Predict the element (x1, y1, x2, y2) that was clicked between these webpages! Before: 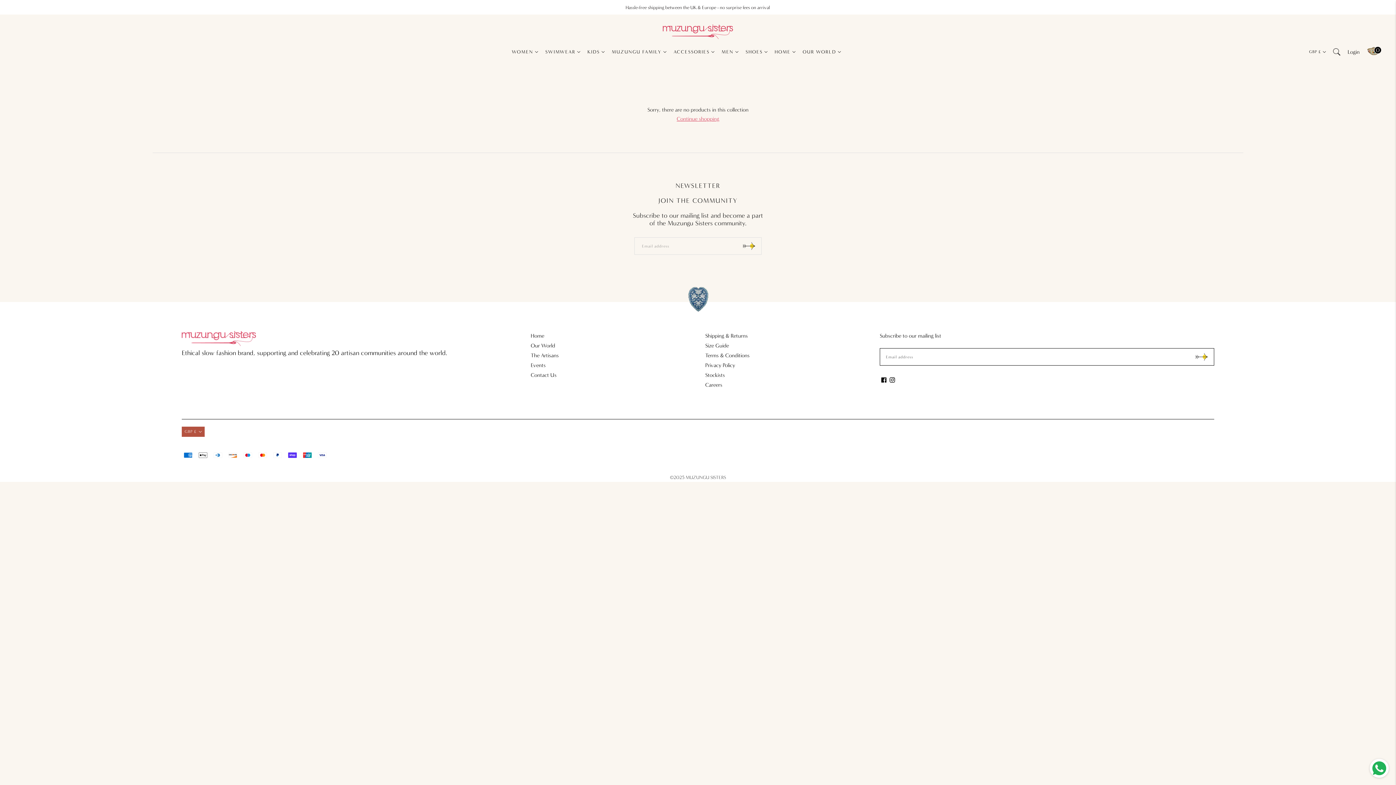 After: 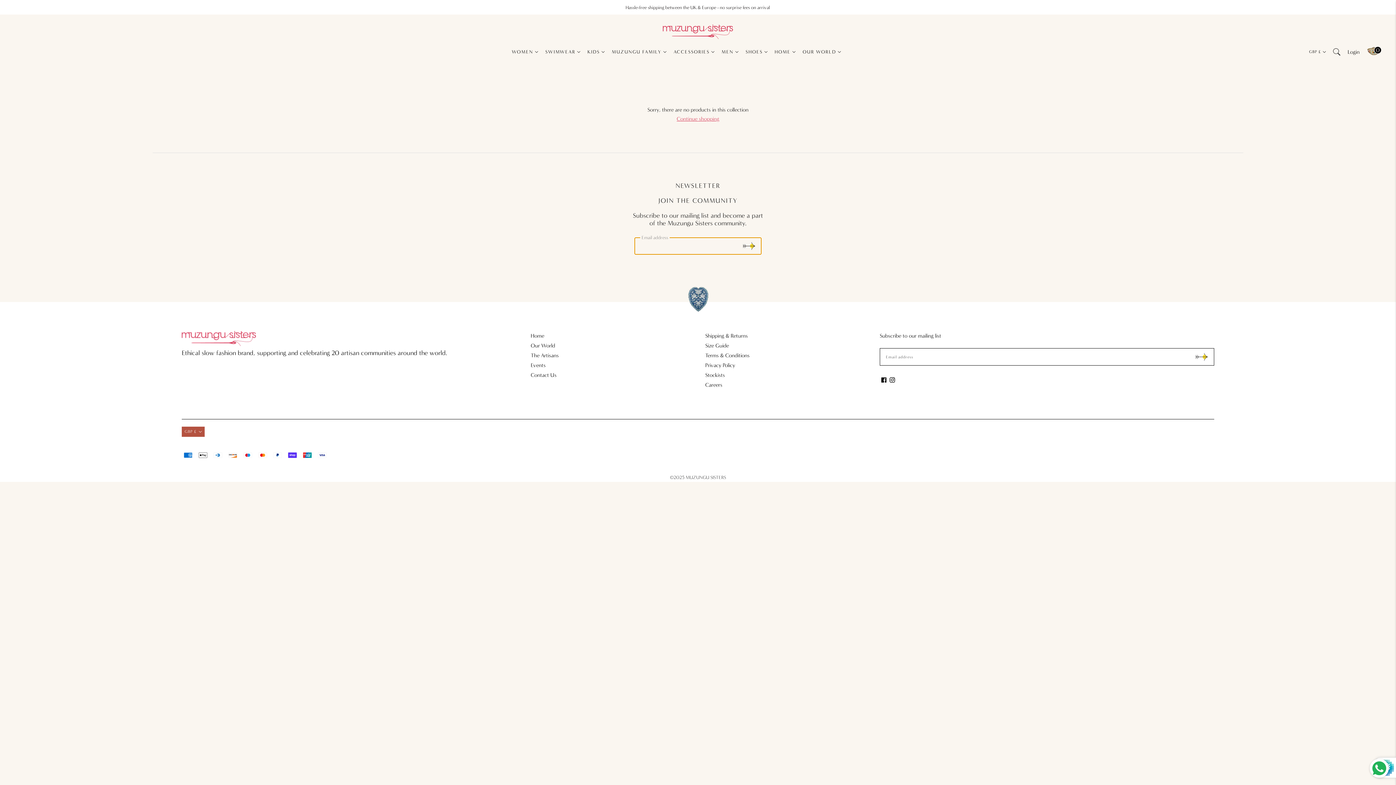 Action: label: Submit bbox: (740, 238, 757, 254)